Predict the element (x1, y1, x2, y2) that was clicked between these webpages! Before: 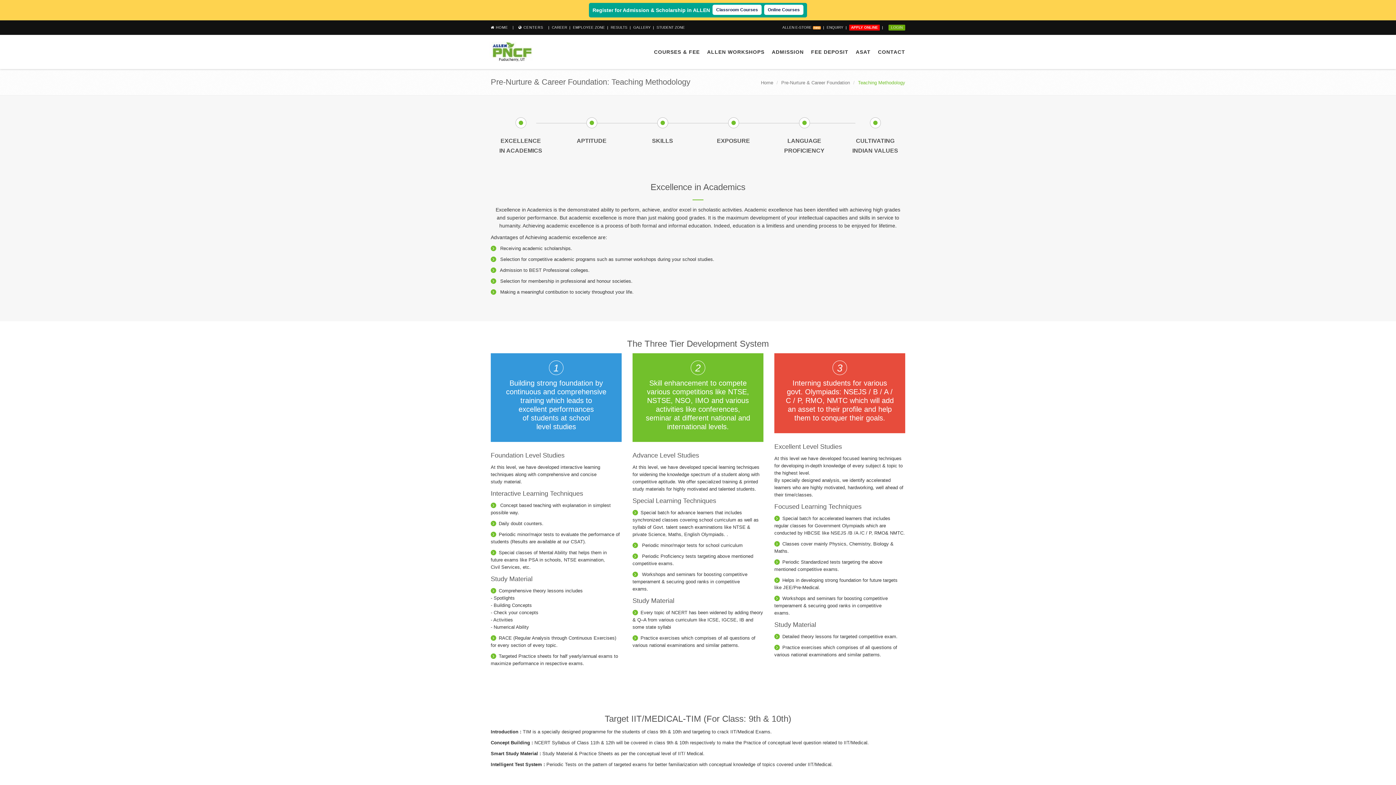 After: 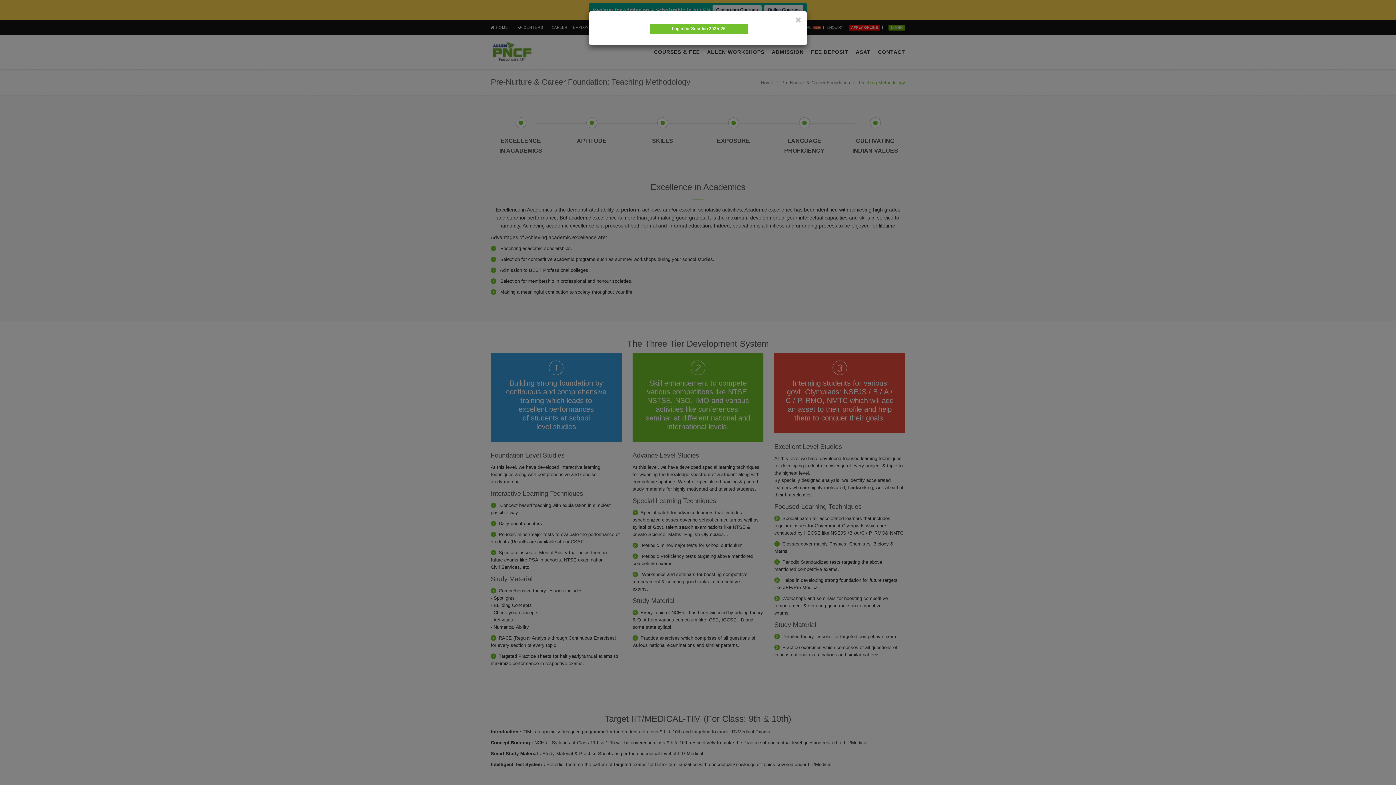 Action: bbox: (888, 24, 905, 30) label: LOGIN